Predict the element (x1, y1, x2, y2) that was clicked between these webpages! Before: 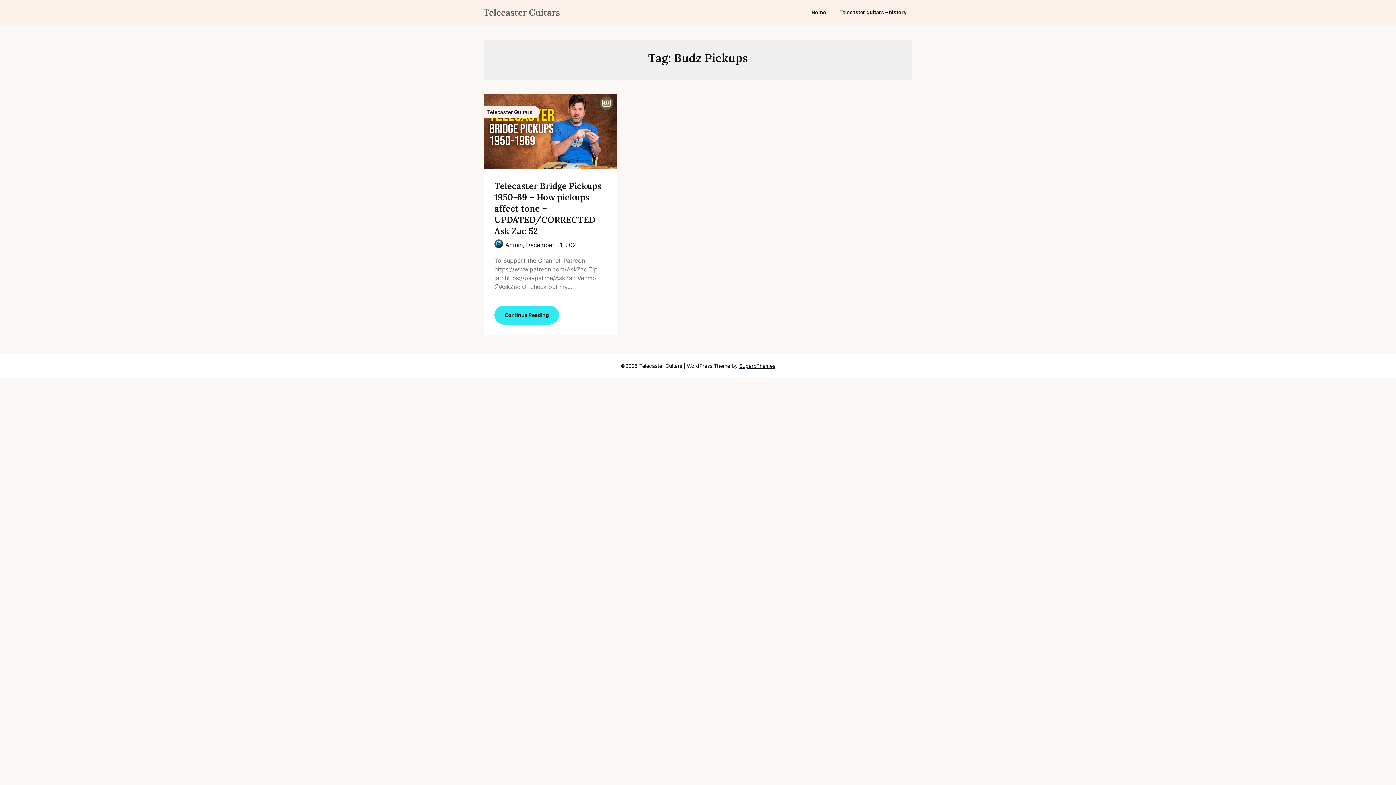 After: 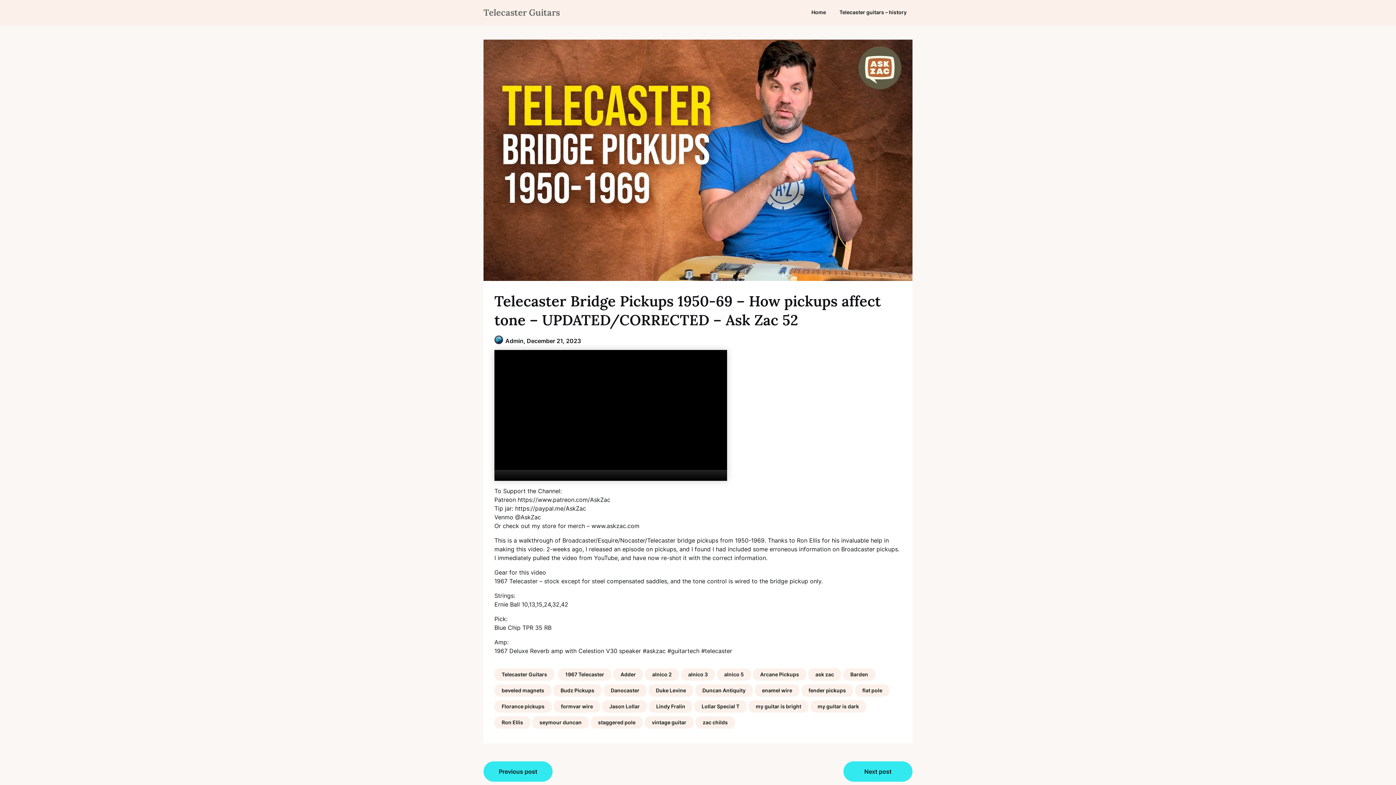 Action: label: December 21, 2023 bbox: (526, 241, 580, 248)